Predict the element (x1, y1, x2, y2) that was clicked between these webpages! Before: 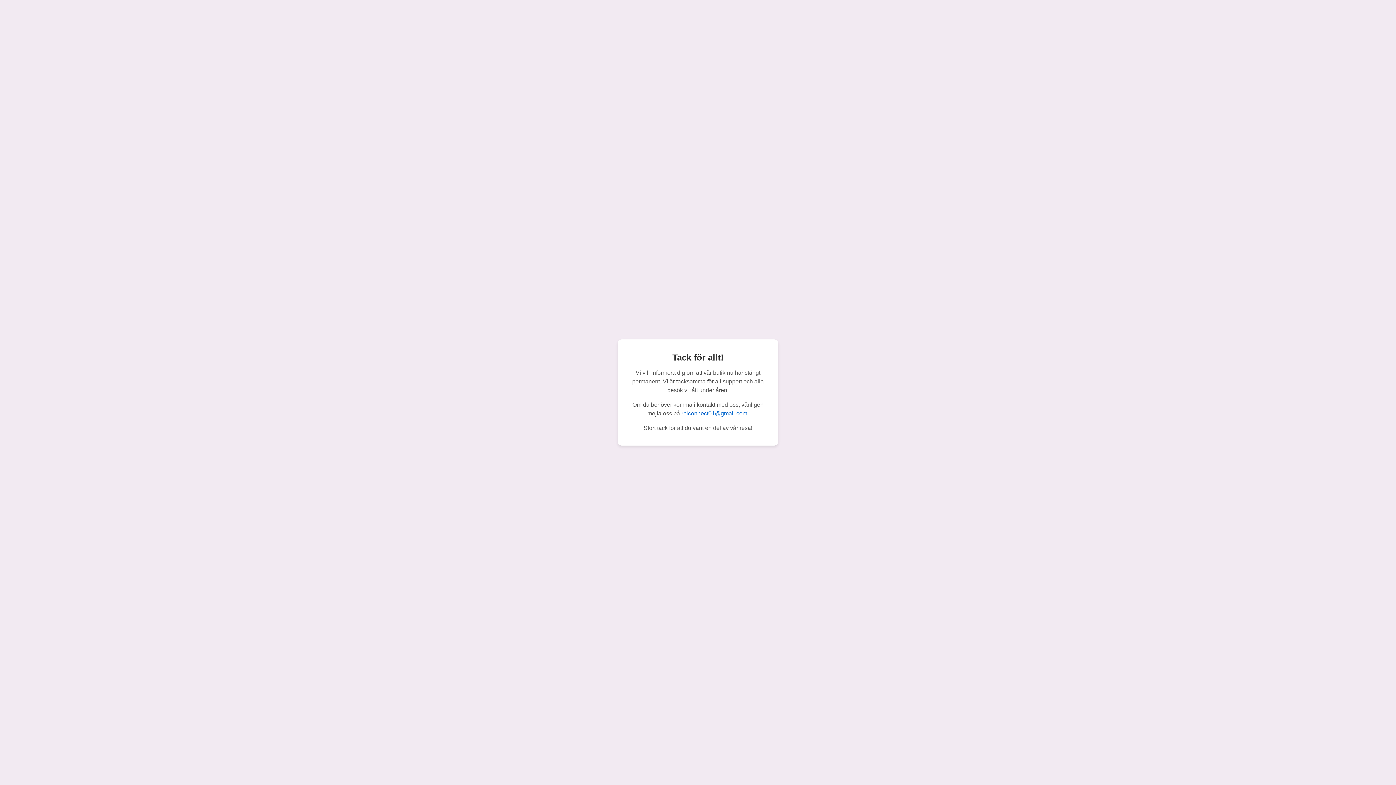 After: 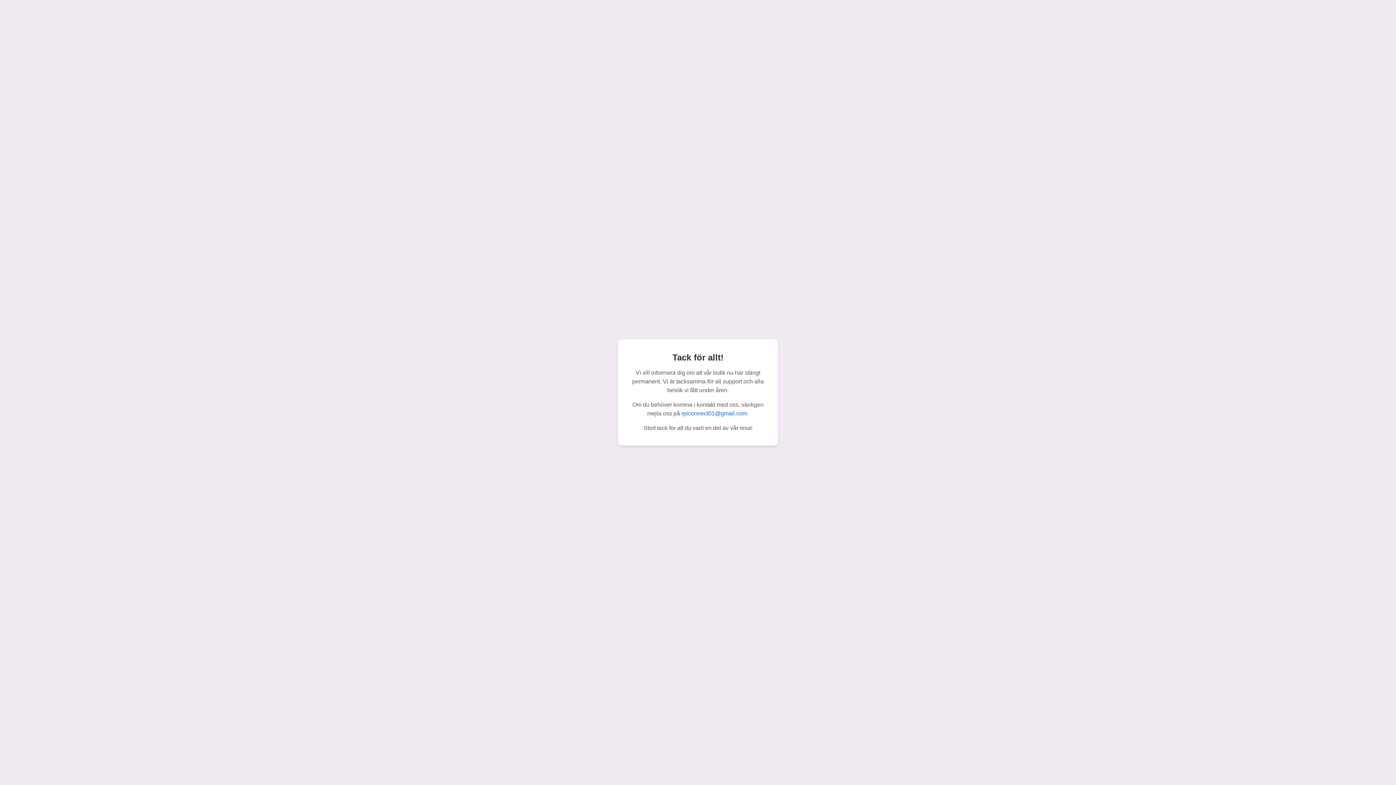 Action: label: rpiconnect01@gmail.com bbox: (681, 410, 747, 416)